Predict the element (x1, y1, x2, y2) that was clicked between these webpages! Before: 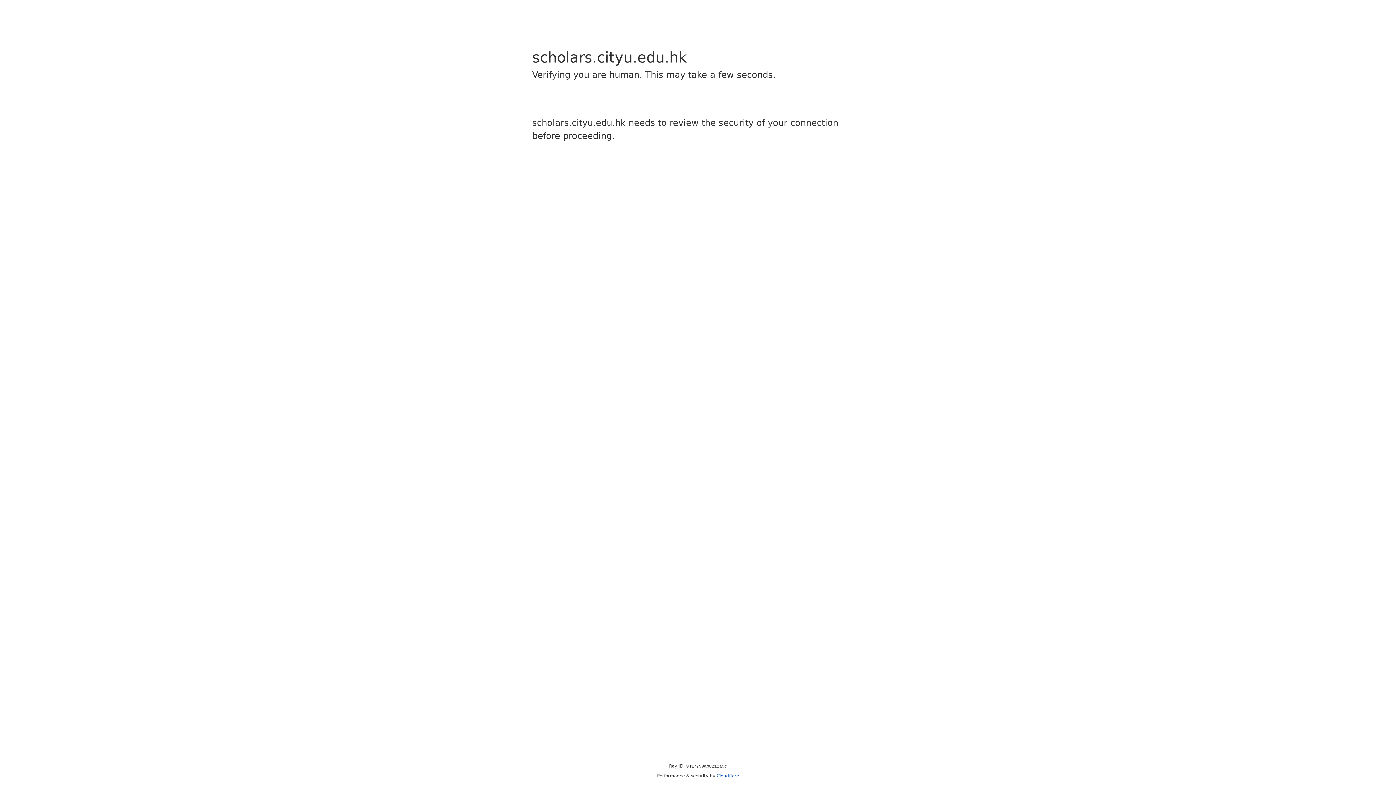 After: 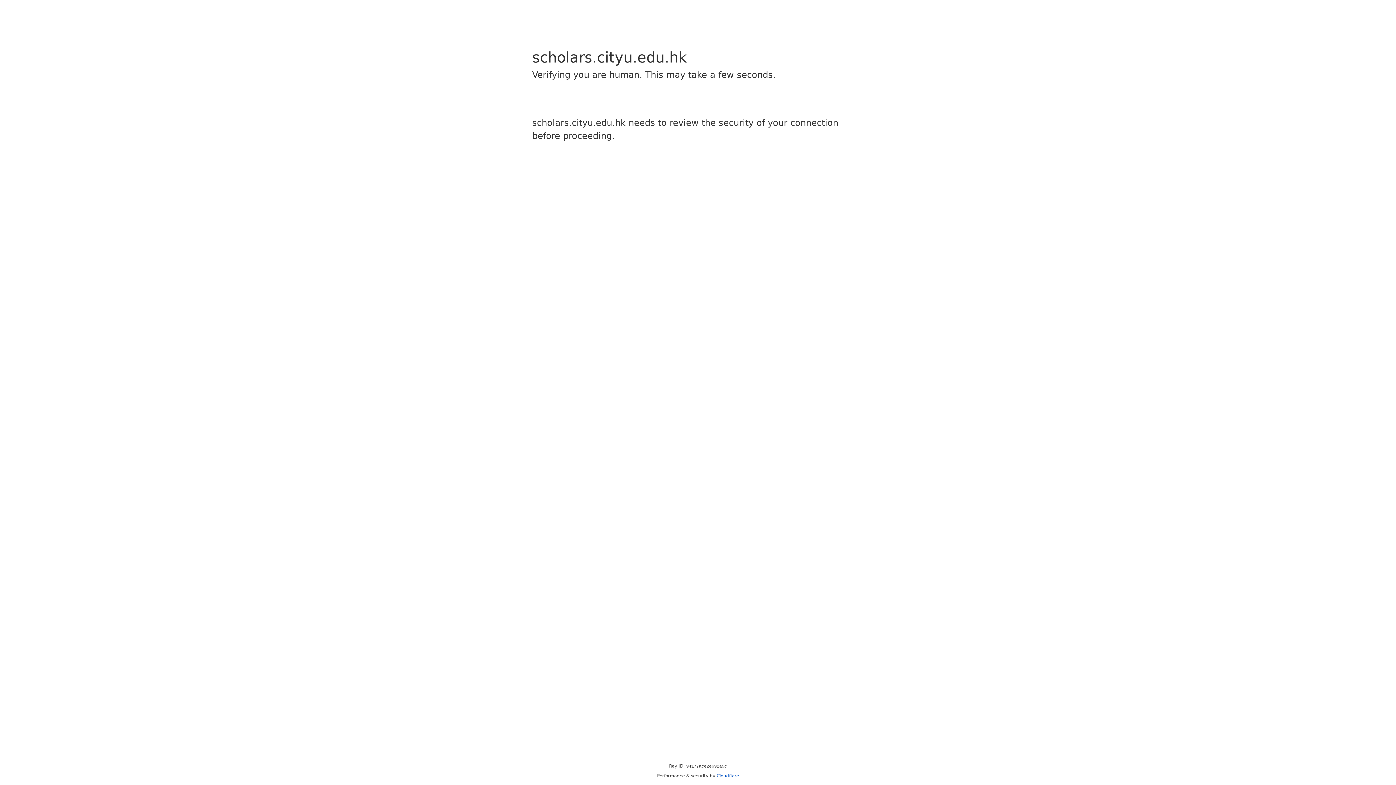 Action: label: Cloudflare bbox: (716, 773, 739, 778)